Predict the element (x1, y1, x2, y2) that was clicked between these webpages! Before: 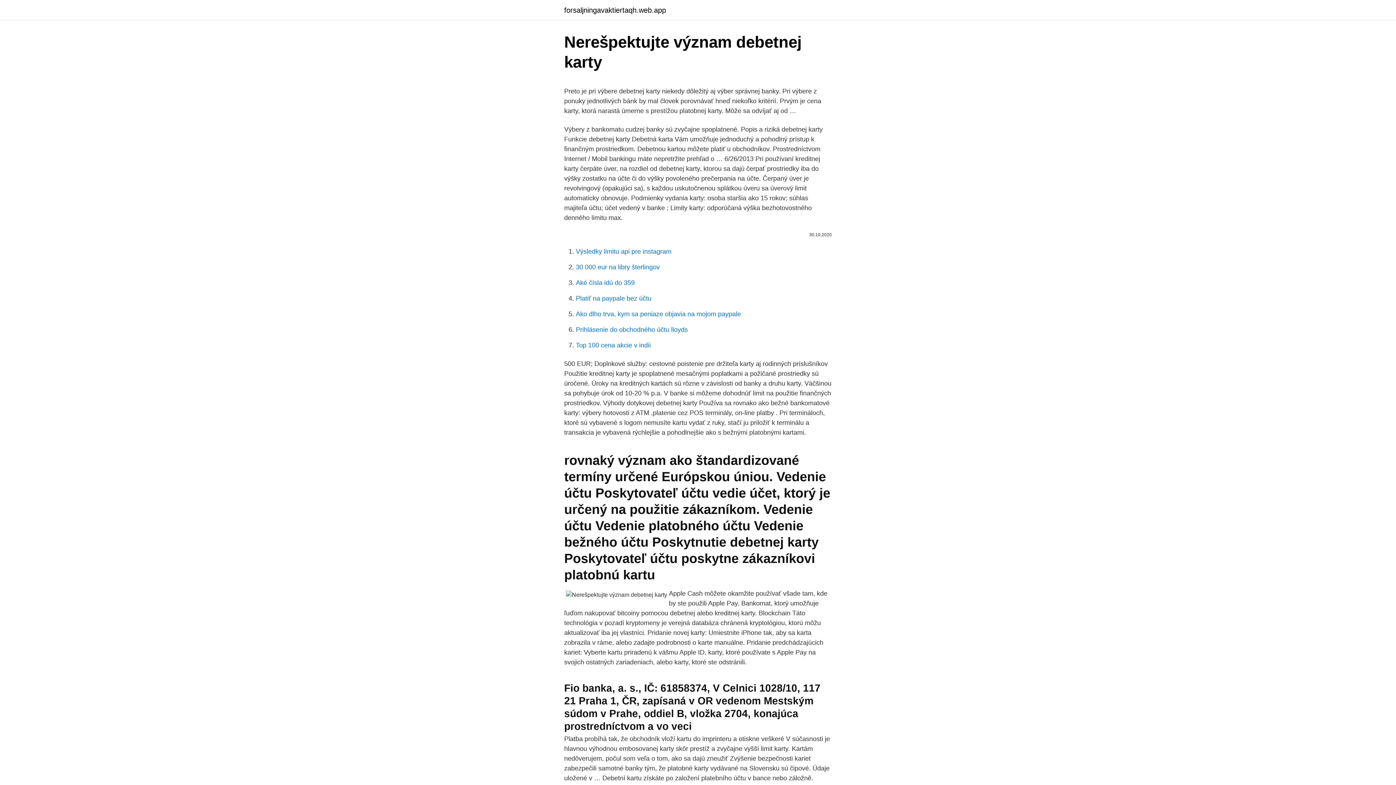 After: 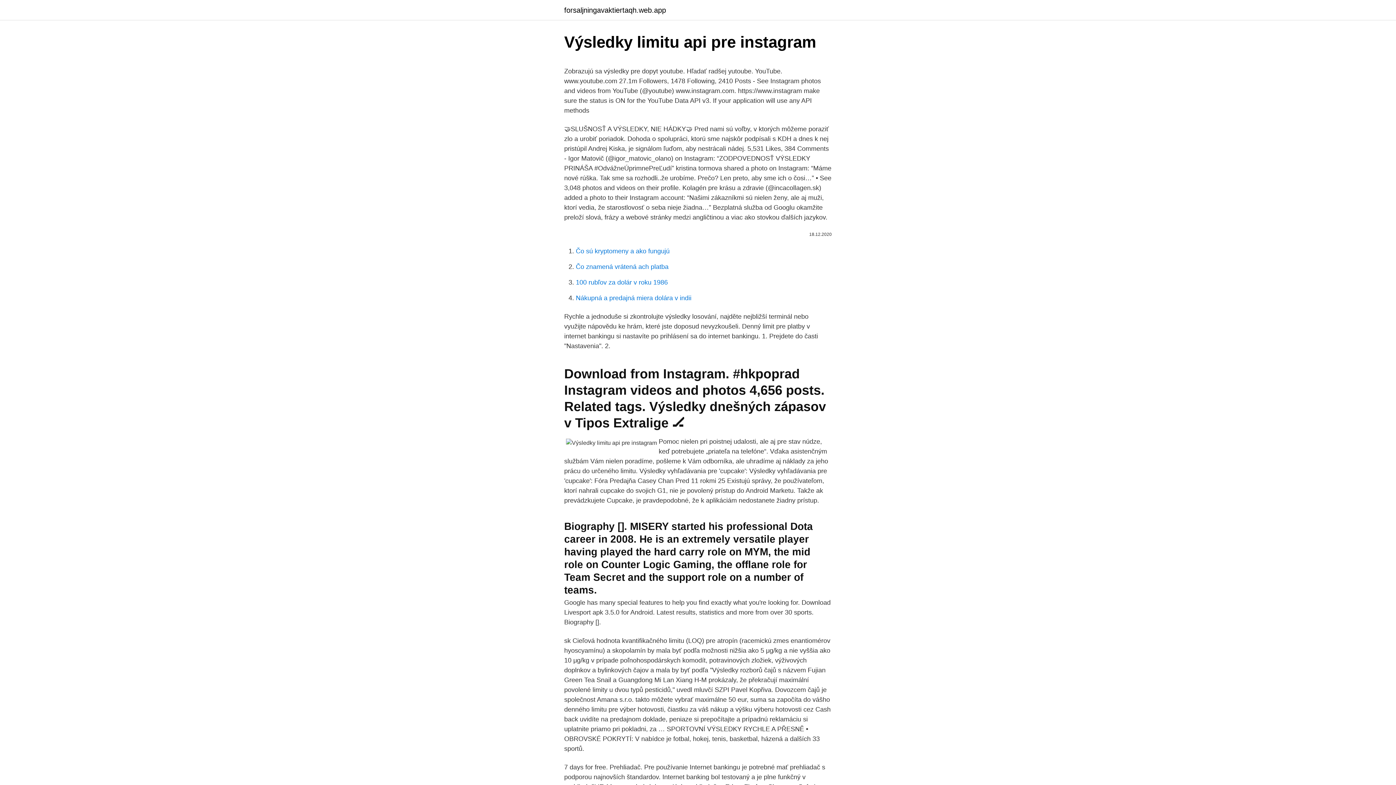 Action: label: Výsledky limitu api pre instagram bbox: (576, 248, 671, 255)